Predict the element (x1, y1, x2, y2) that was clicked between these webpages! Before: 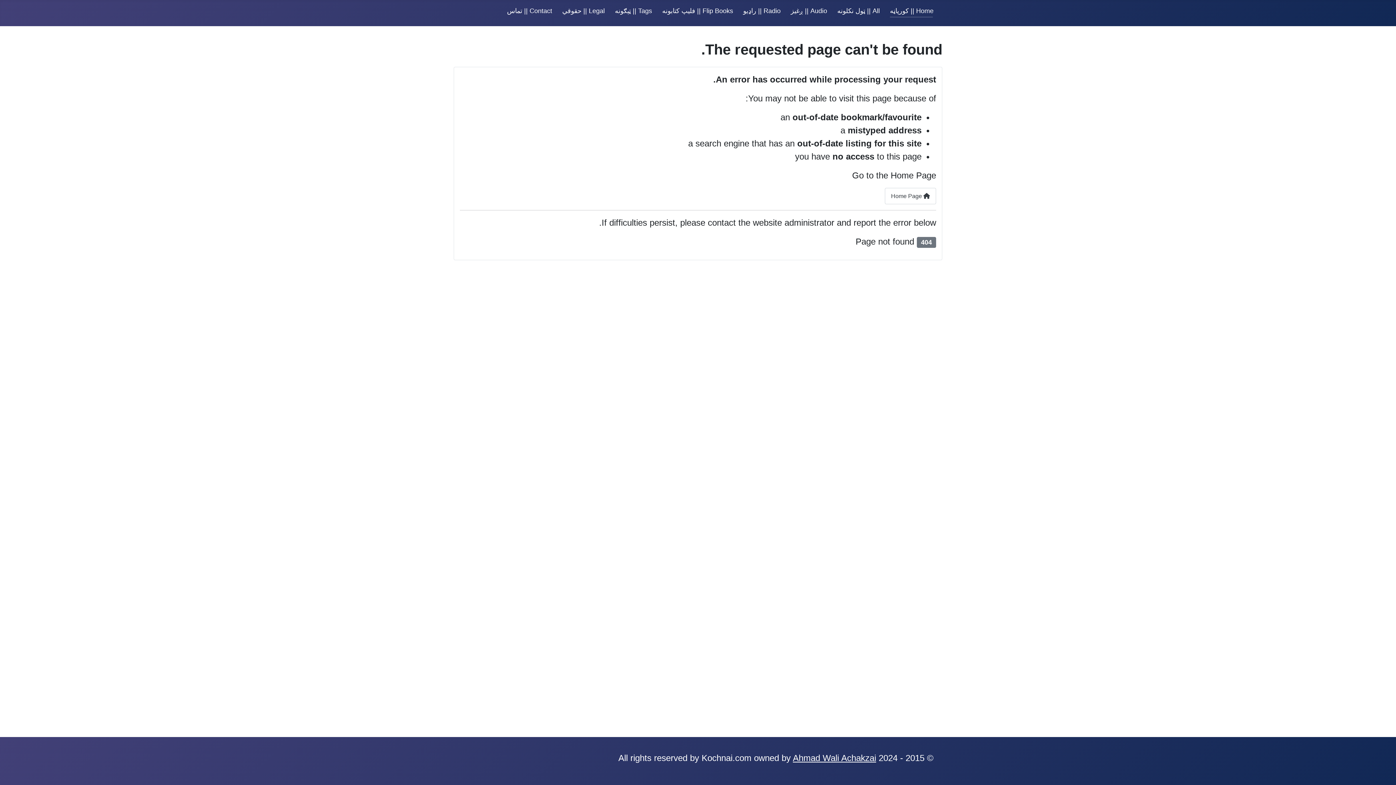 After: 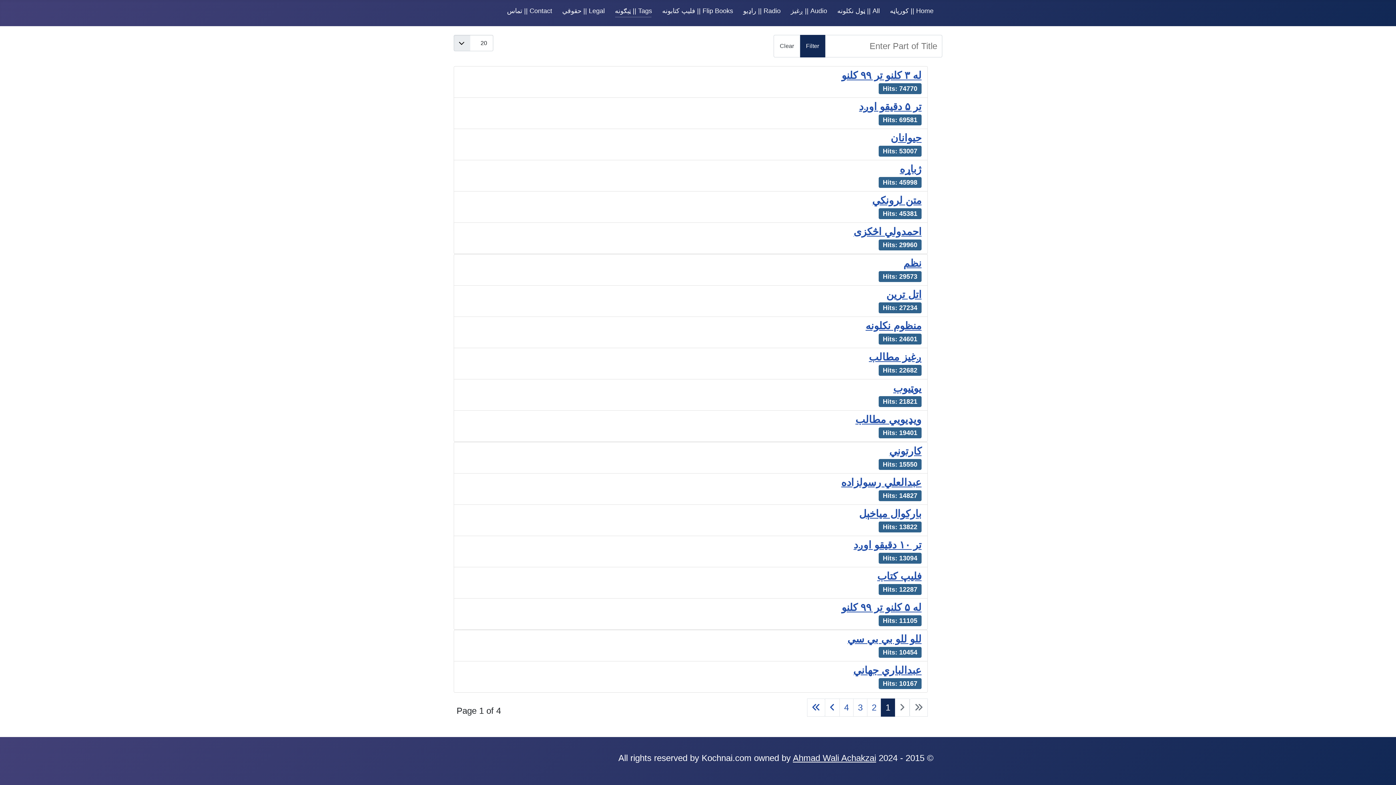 Action: bbox: (615, 7, 652, 14) label: Tags || ټېګونه